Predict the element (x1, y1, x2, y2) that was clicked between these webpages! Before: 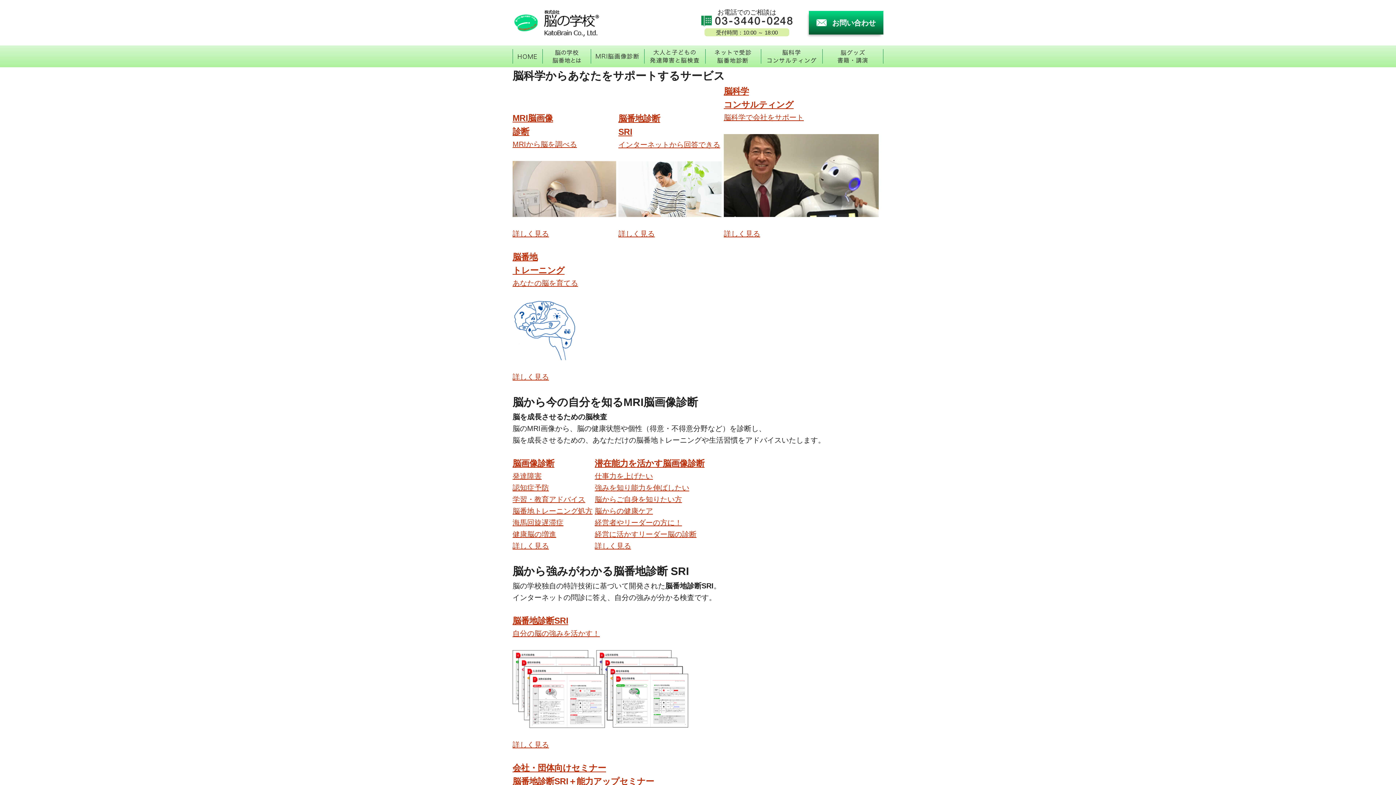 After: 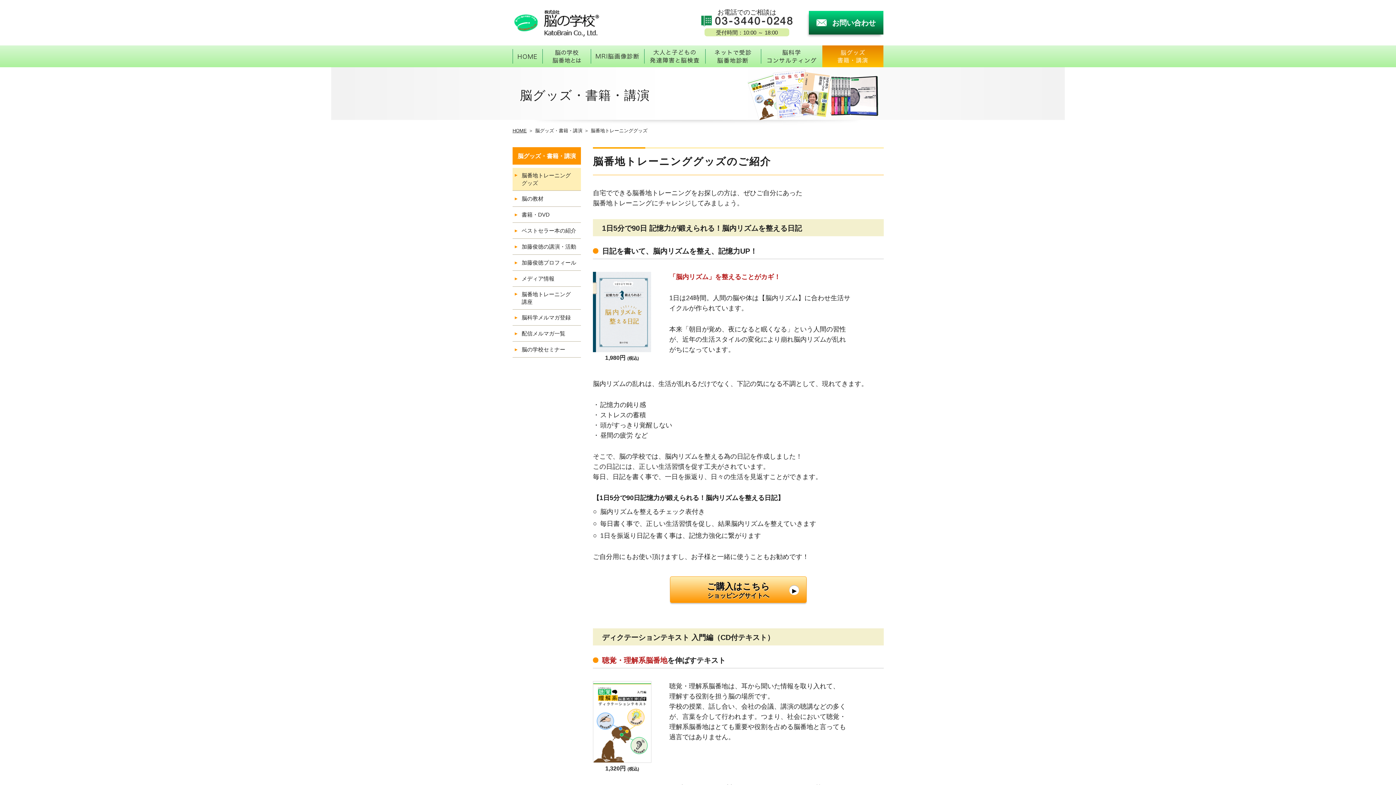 Action: bbox: (822, 45, 883, 67) label: グッズ・書籍・講演